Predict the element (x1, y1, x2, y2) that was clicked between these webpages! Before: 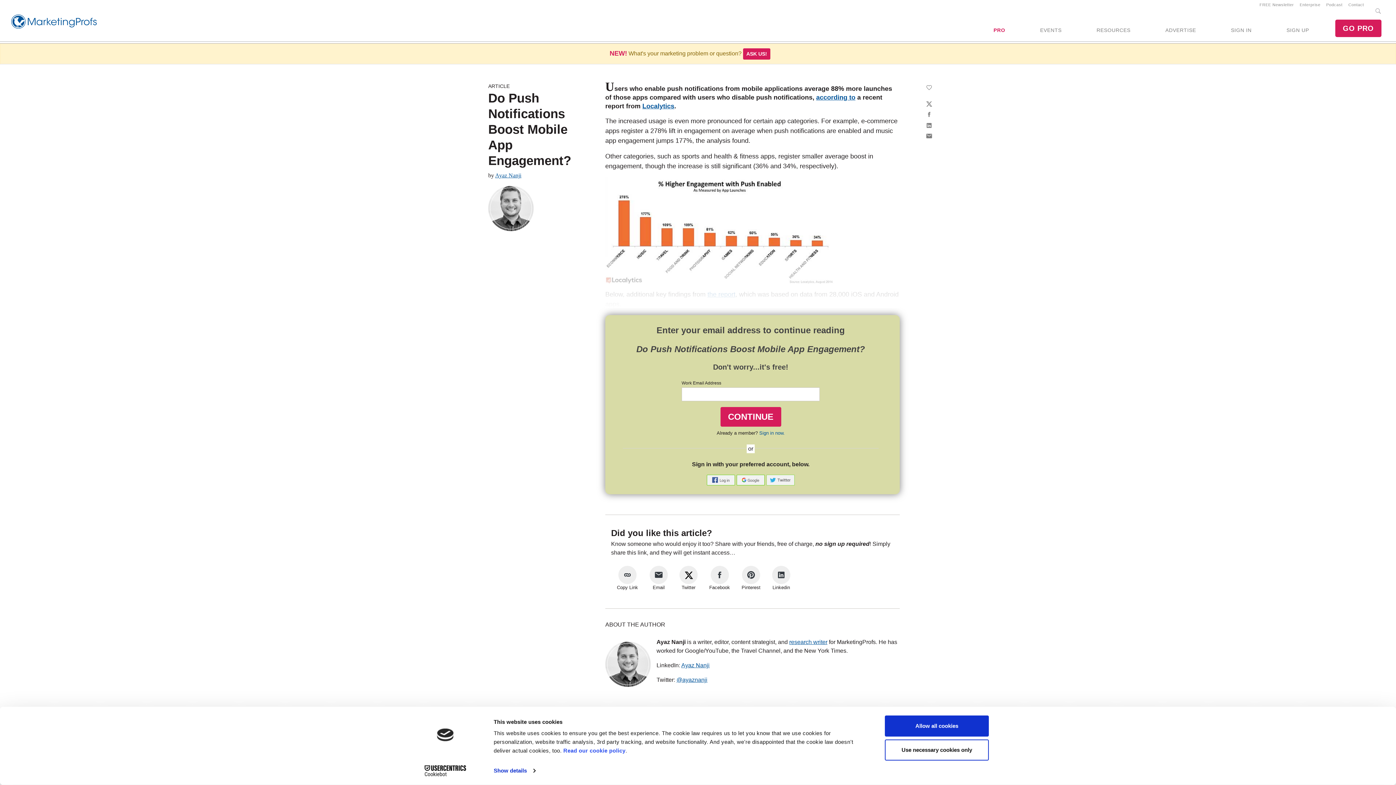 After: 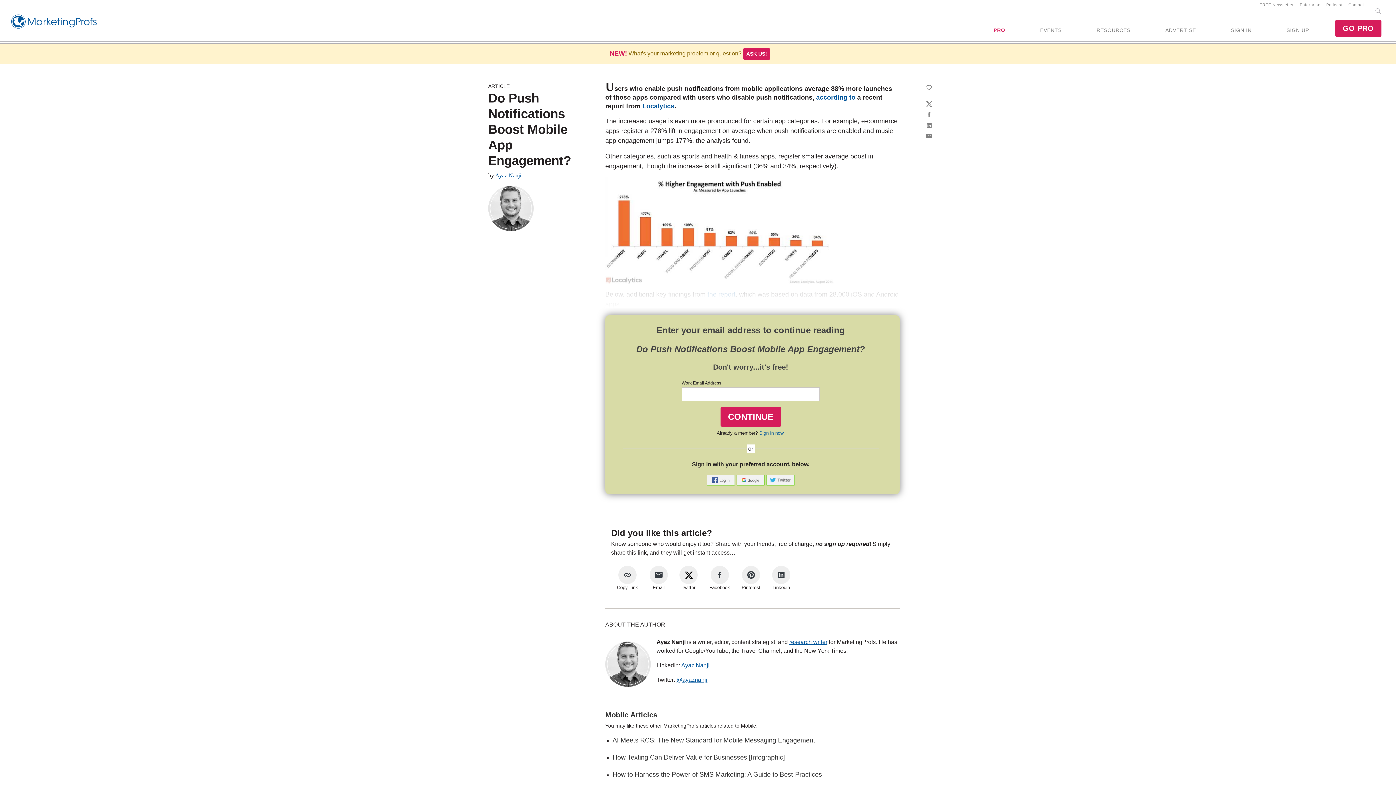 Action: bbox: (885, 715, 989, 737) label: Allow all cookies